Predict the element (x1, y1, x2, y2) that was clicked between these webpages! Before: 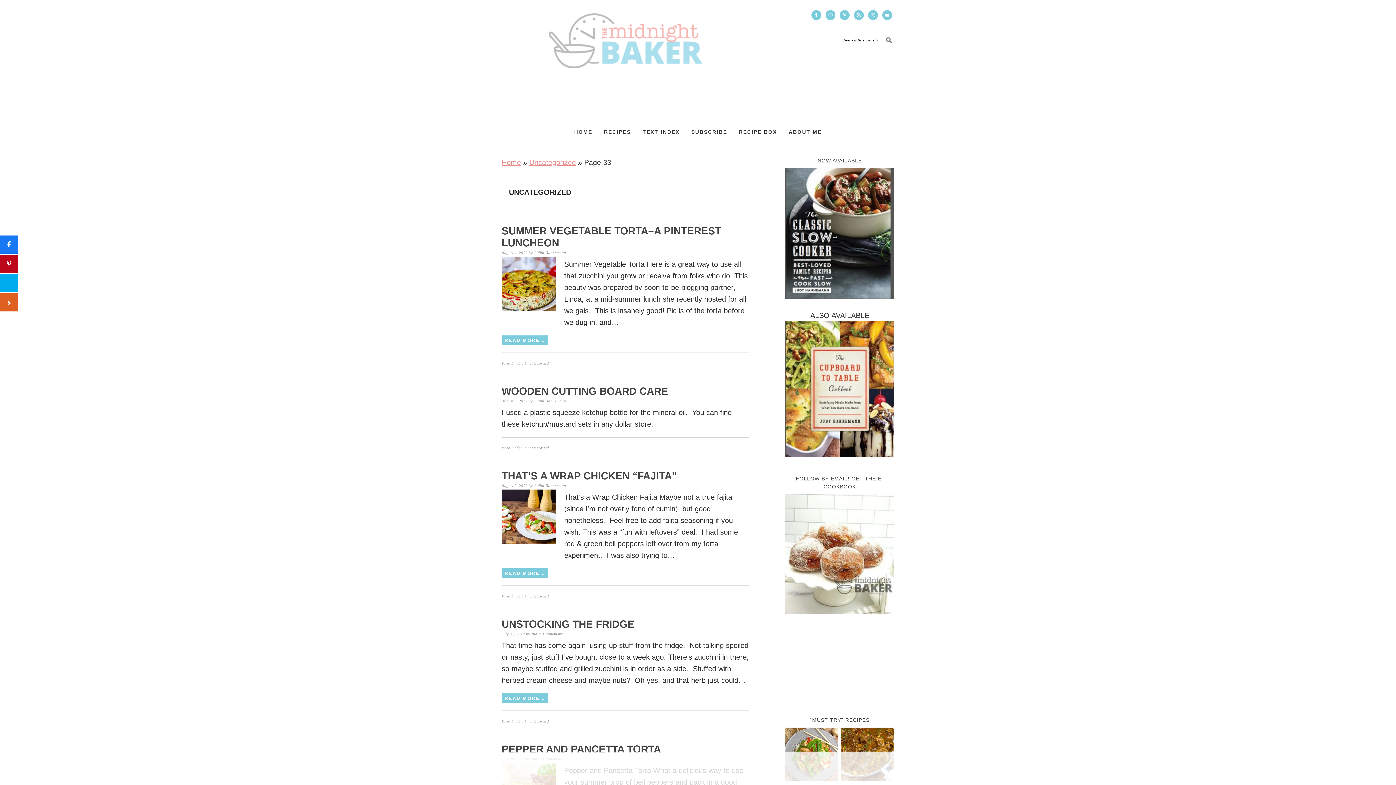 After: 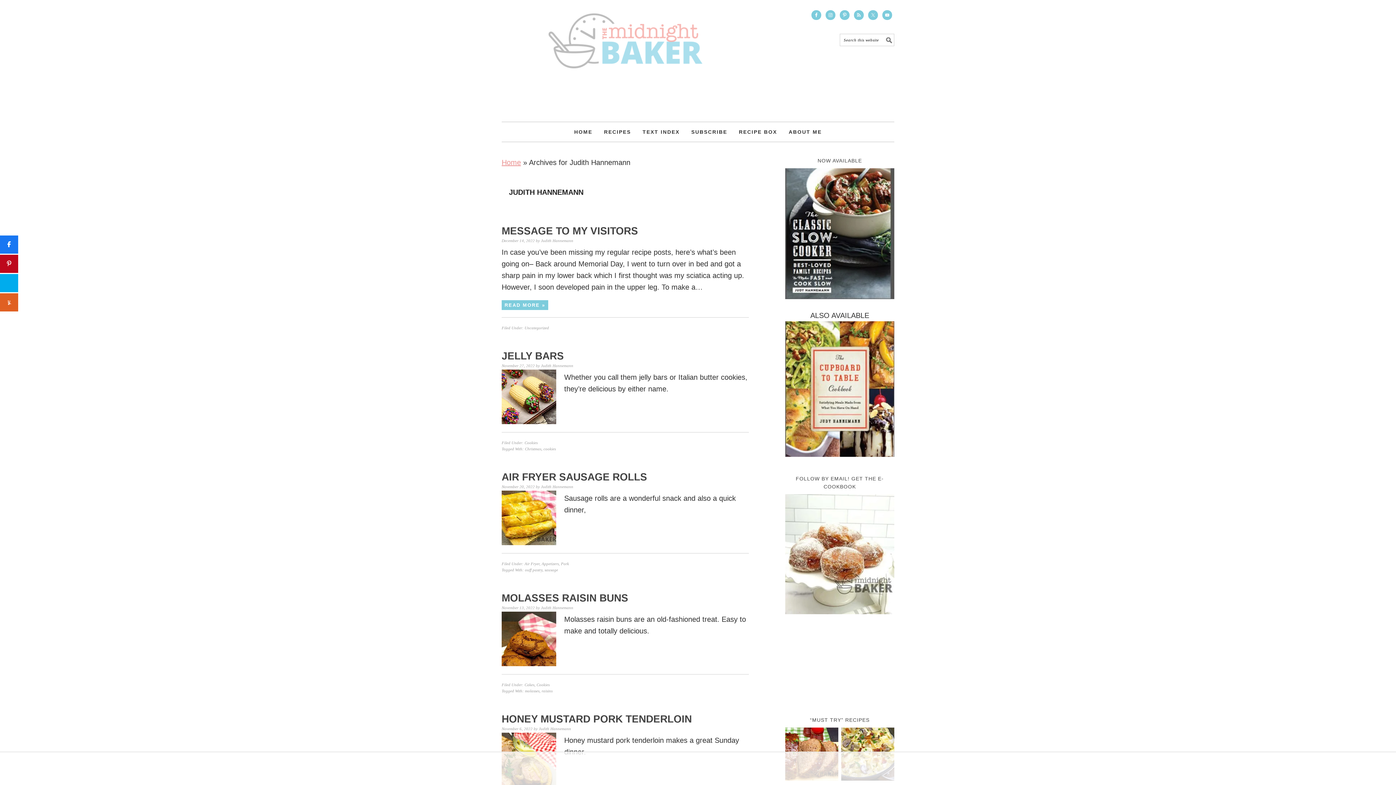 Action: label: Judith Hannemann bbox: (531, 632, 563, 636)